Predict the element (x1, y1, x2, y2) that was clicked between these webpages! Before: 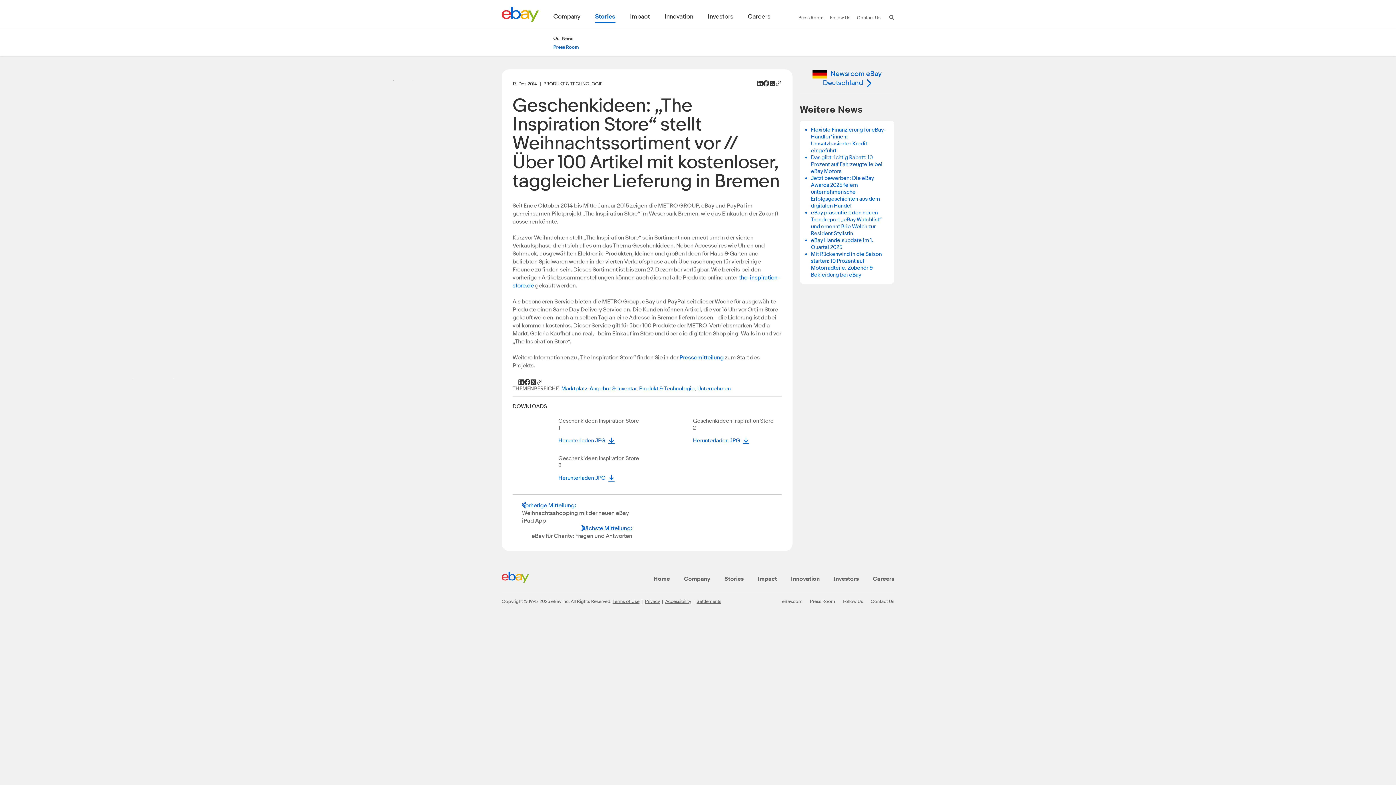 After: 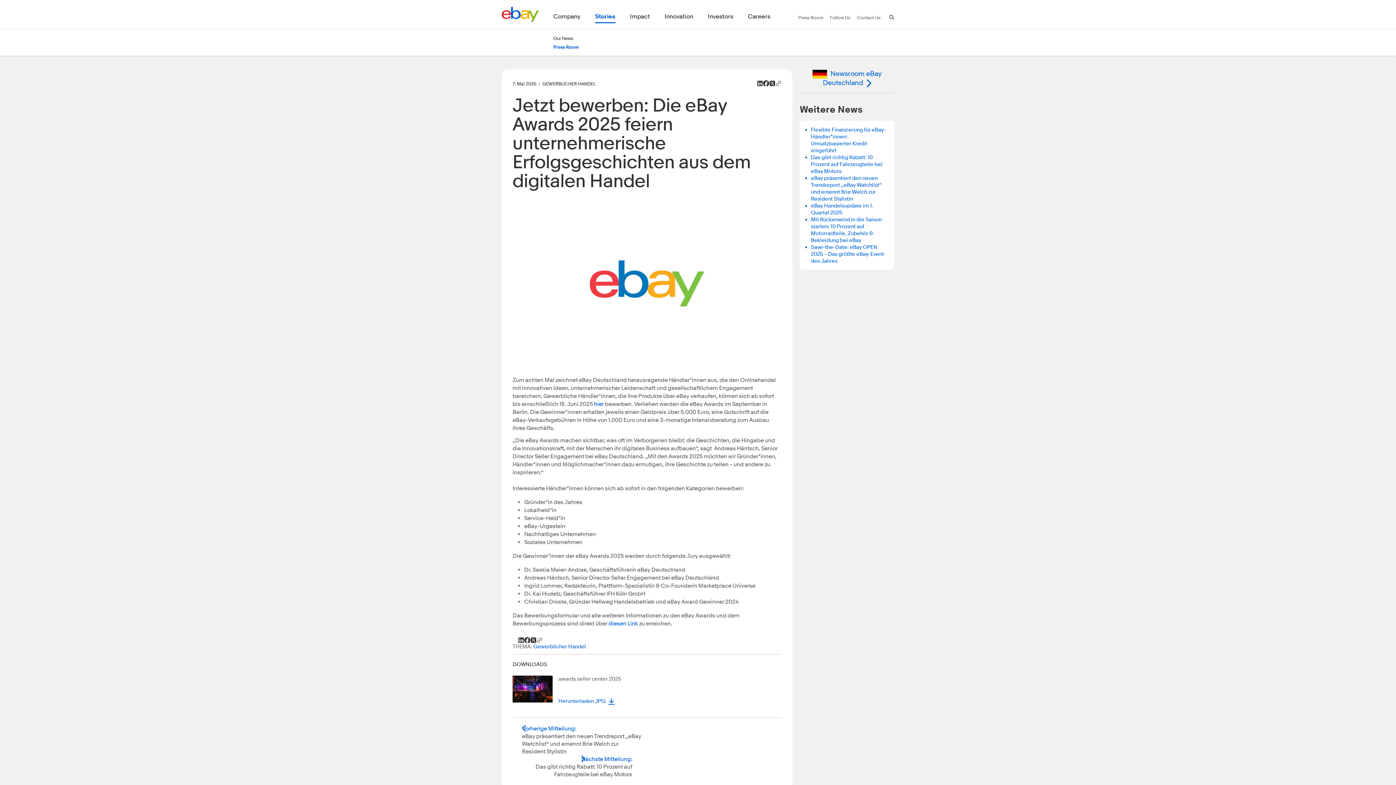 Action: label: Jetzt bewerben: Die eBay Awards 2025 feiern unternehmerische Erfolgsgeschichten aus dem digitalen Handel bbox: (811, 174, 880, 209)